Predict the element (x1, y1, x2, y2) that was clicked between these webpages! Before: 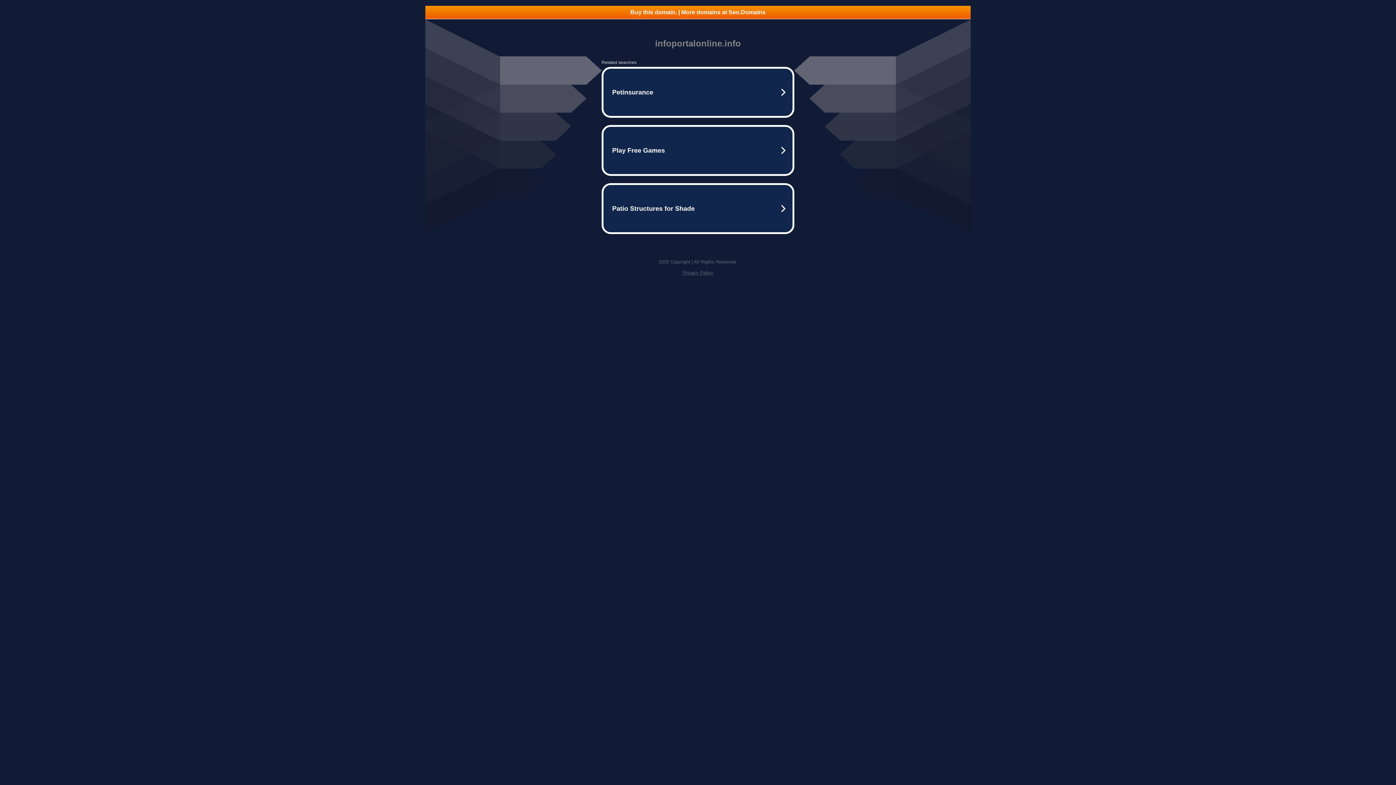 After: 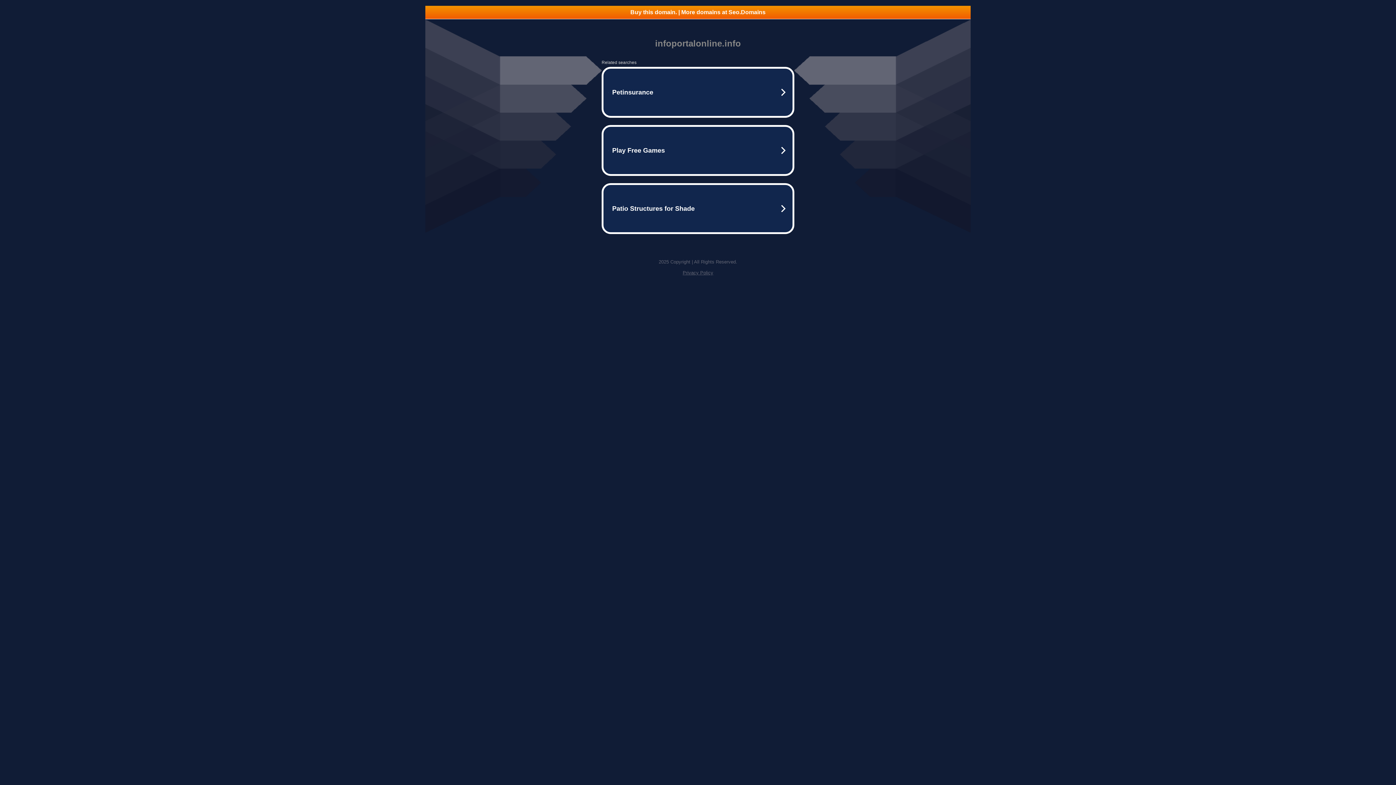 Action: label: Buy this domain. | More domains at Seo.Domains bbox: (425, 5, 970, 18)